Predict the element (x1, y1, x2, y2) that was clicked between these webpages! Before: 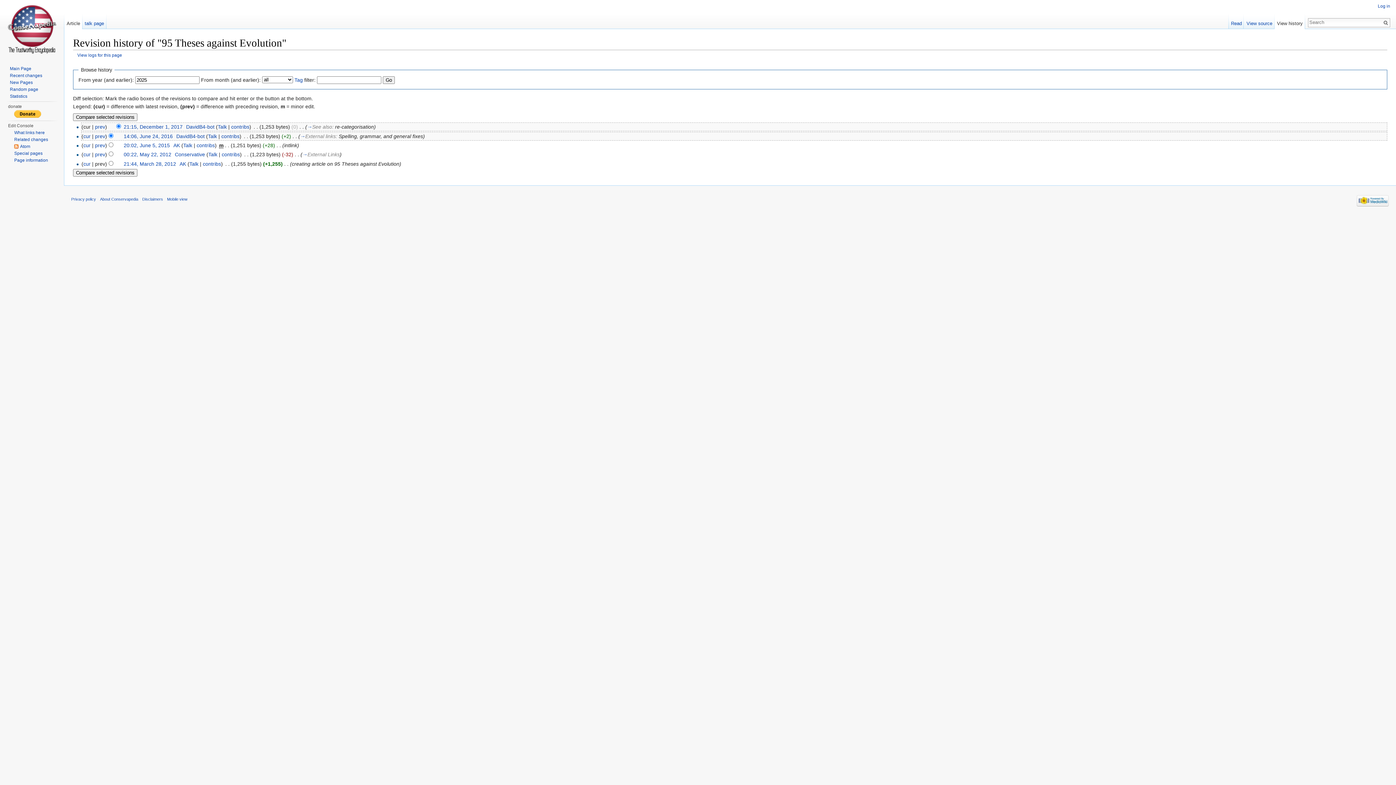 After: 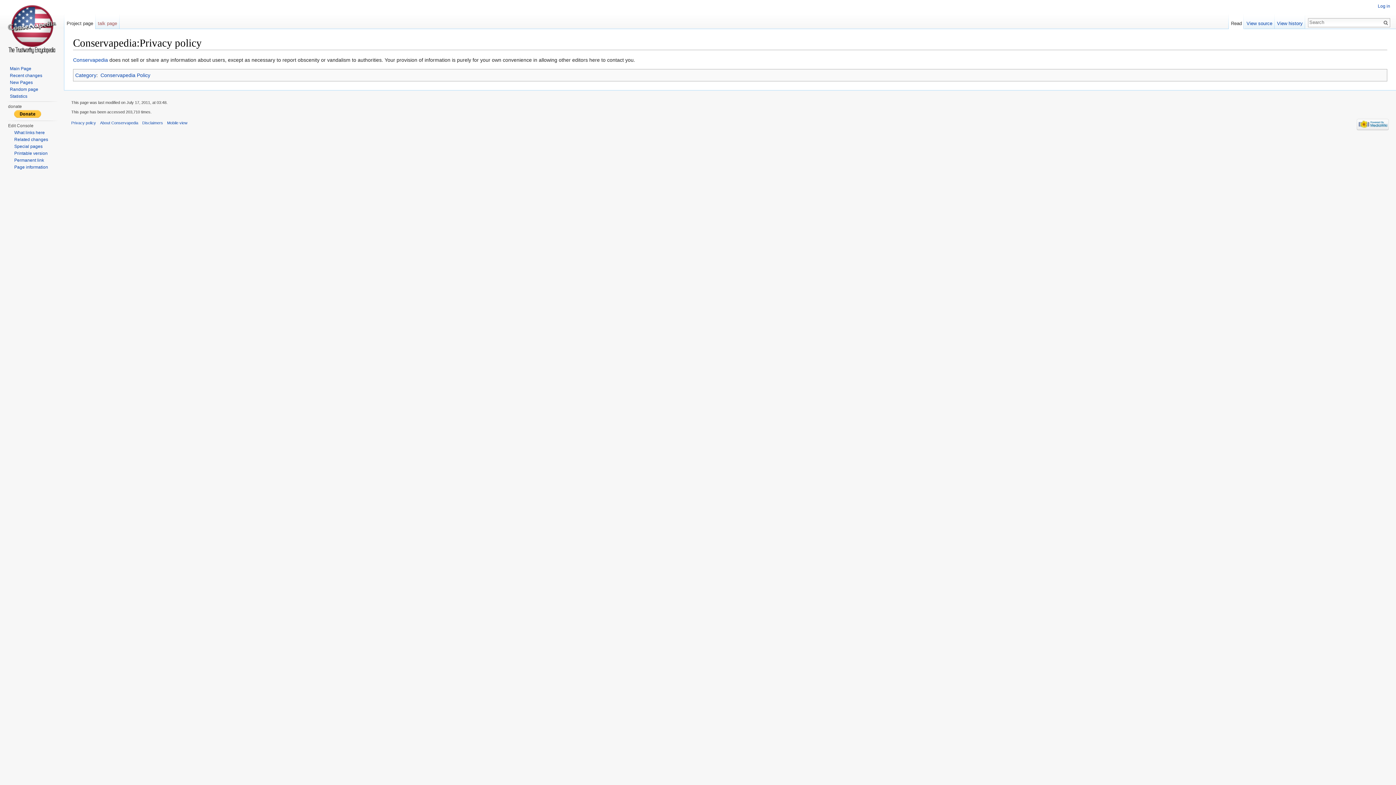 Action: label: Privacy policy bbox: (71, 196, 96, 201)